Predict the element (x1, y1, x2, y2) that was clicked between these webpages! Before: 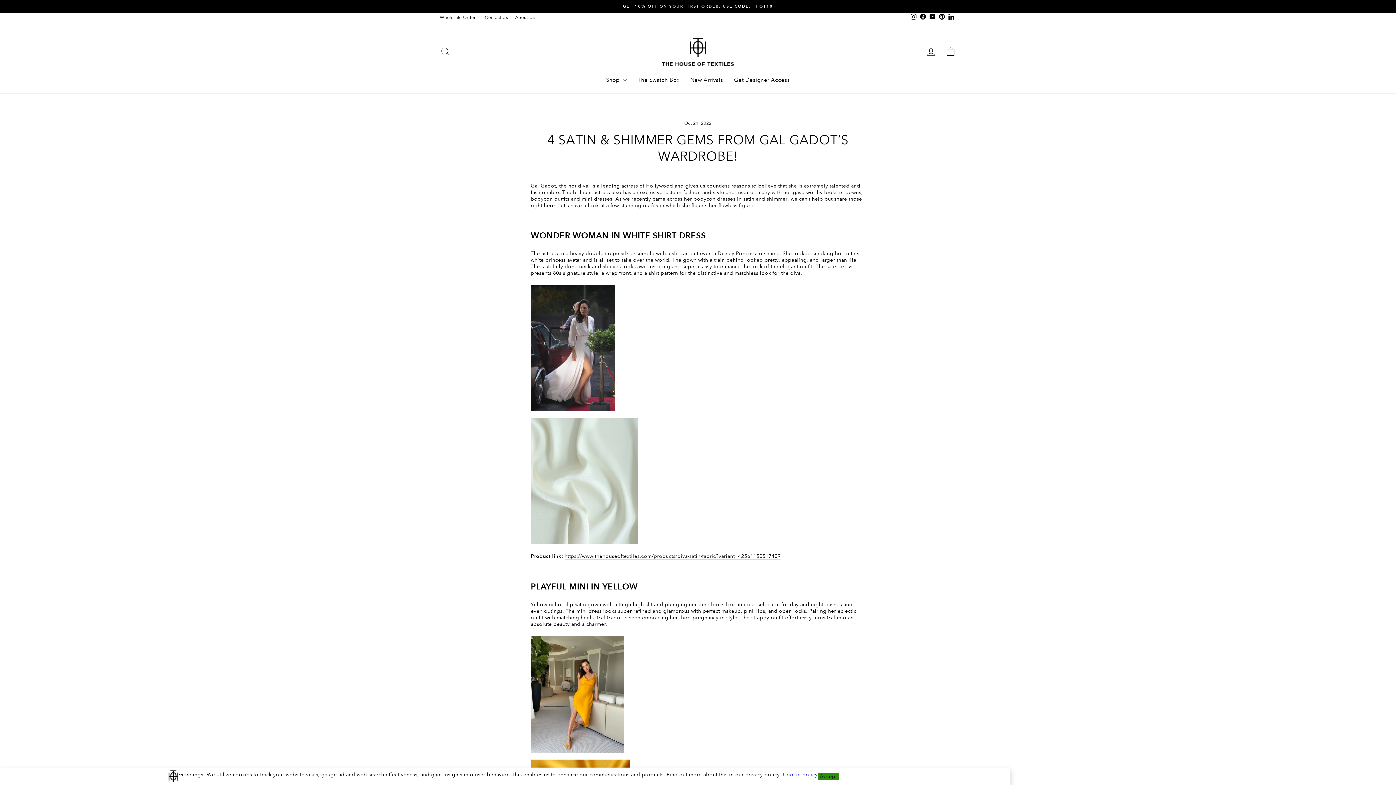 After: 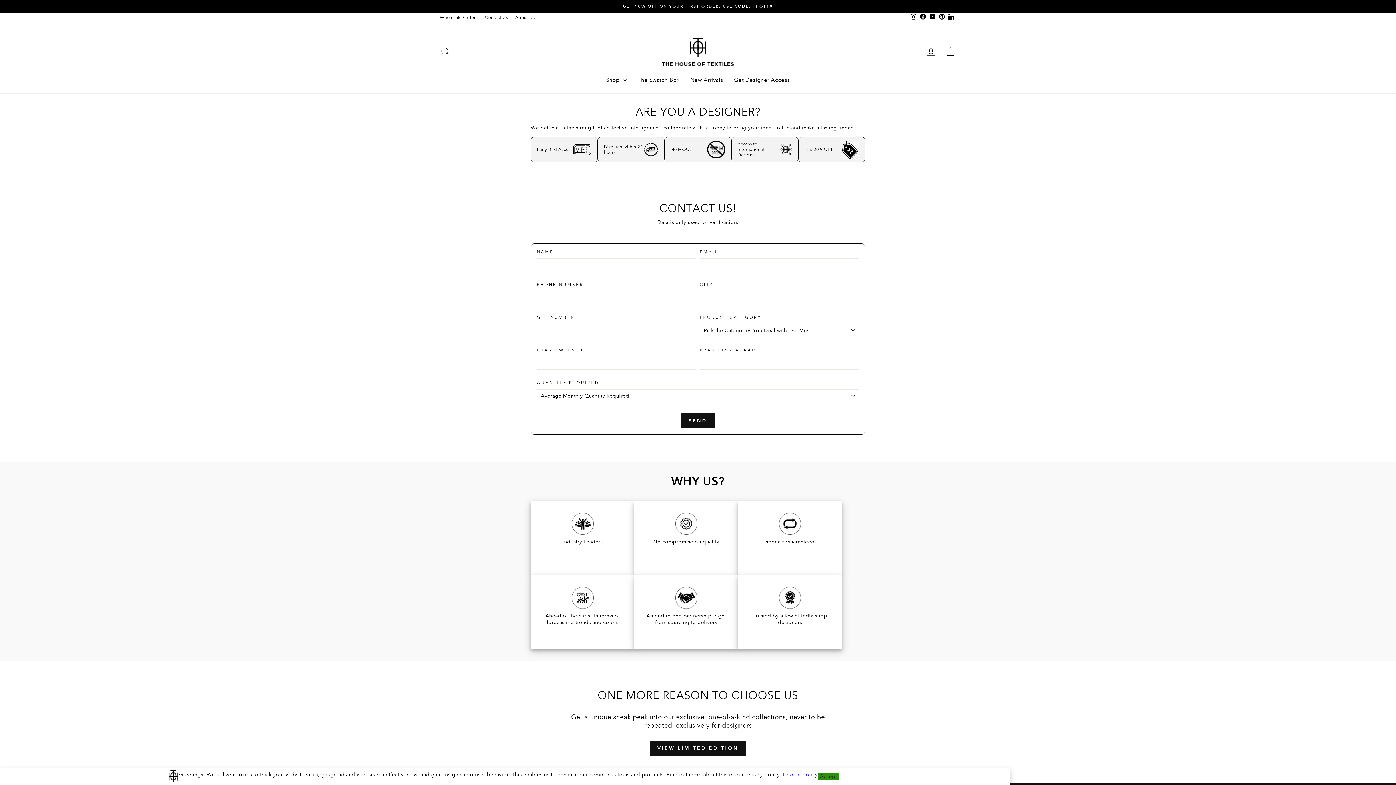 Action: bbox: (728, 73, 795, 86) label: Get Designer Access